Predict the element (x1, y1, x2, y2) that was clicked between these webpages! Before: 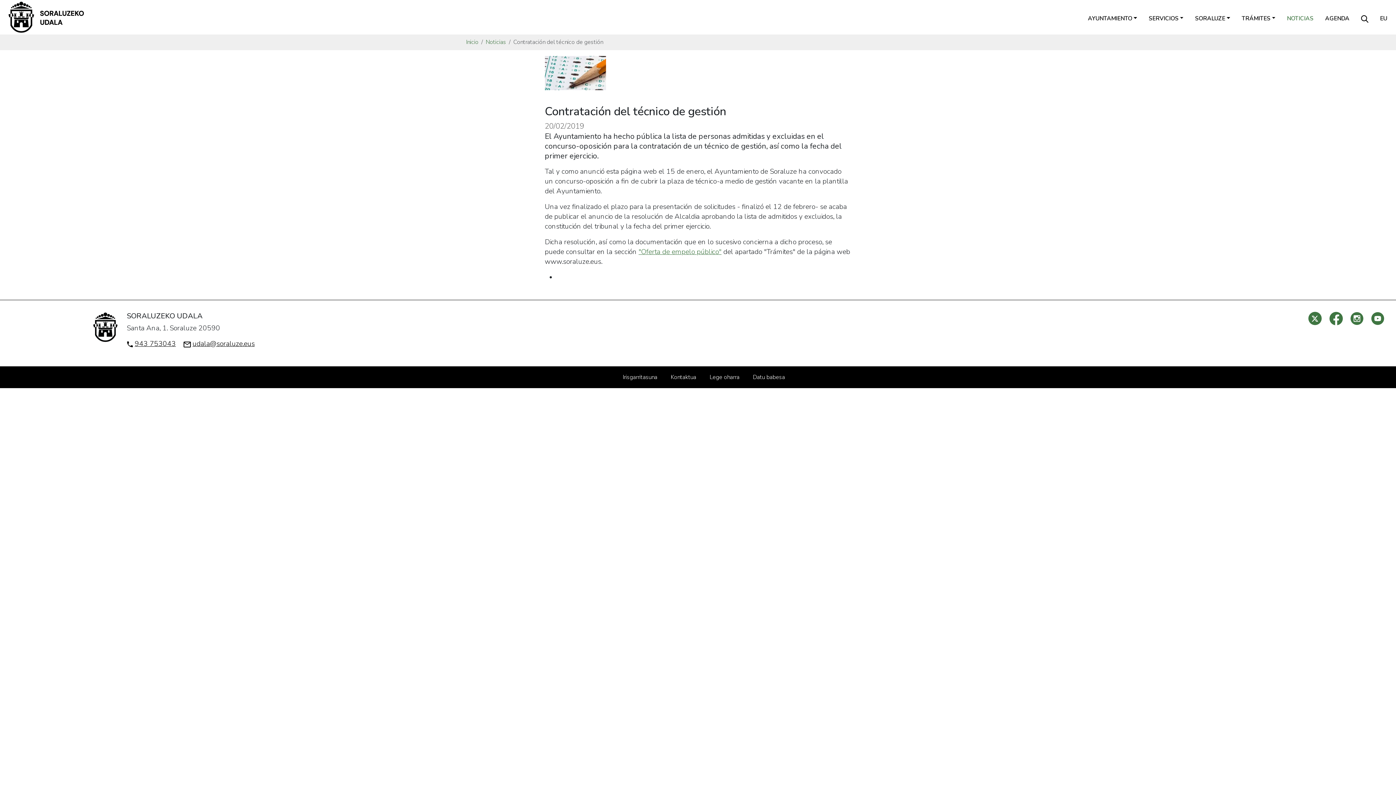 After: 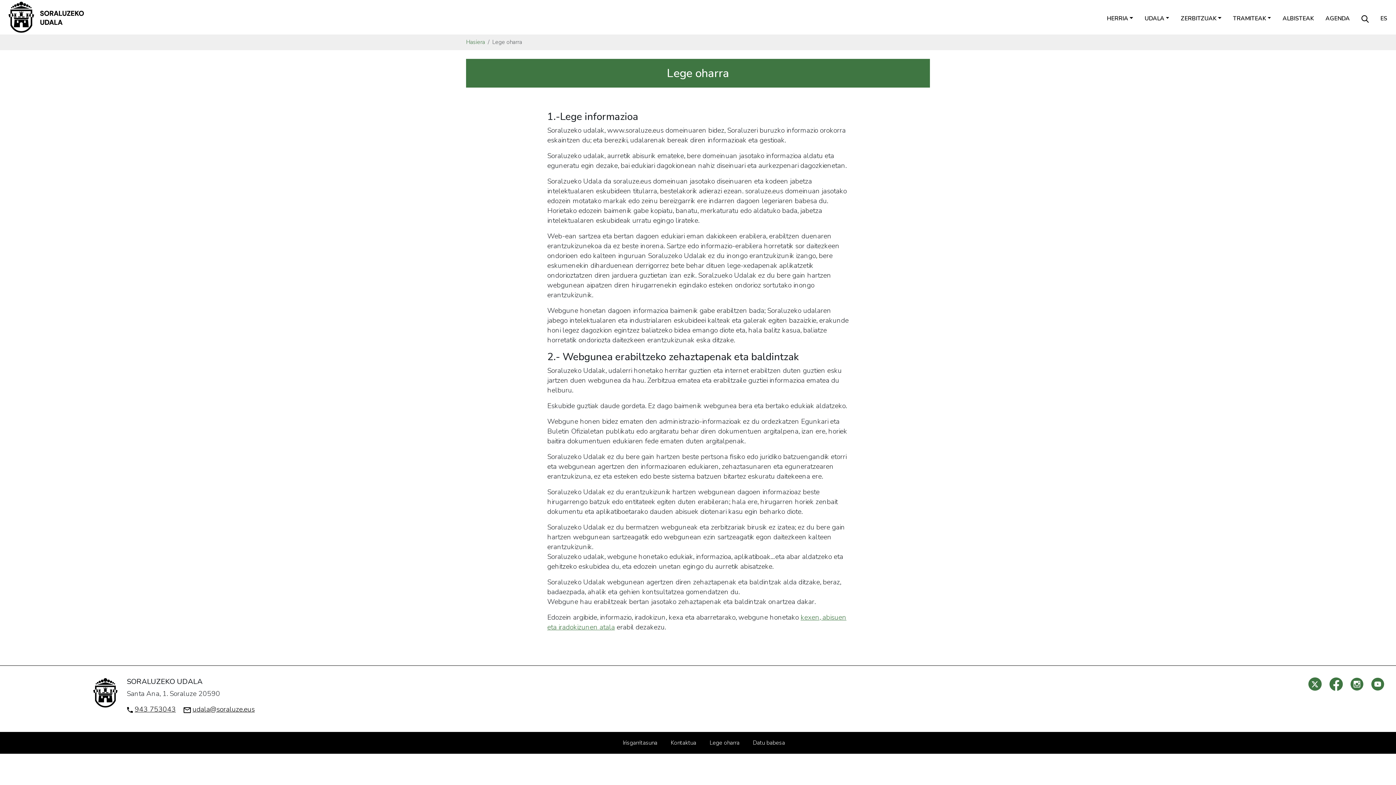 Action: bbox: (709, 373, 739, 381) label: Lege oharra